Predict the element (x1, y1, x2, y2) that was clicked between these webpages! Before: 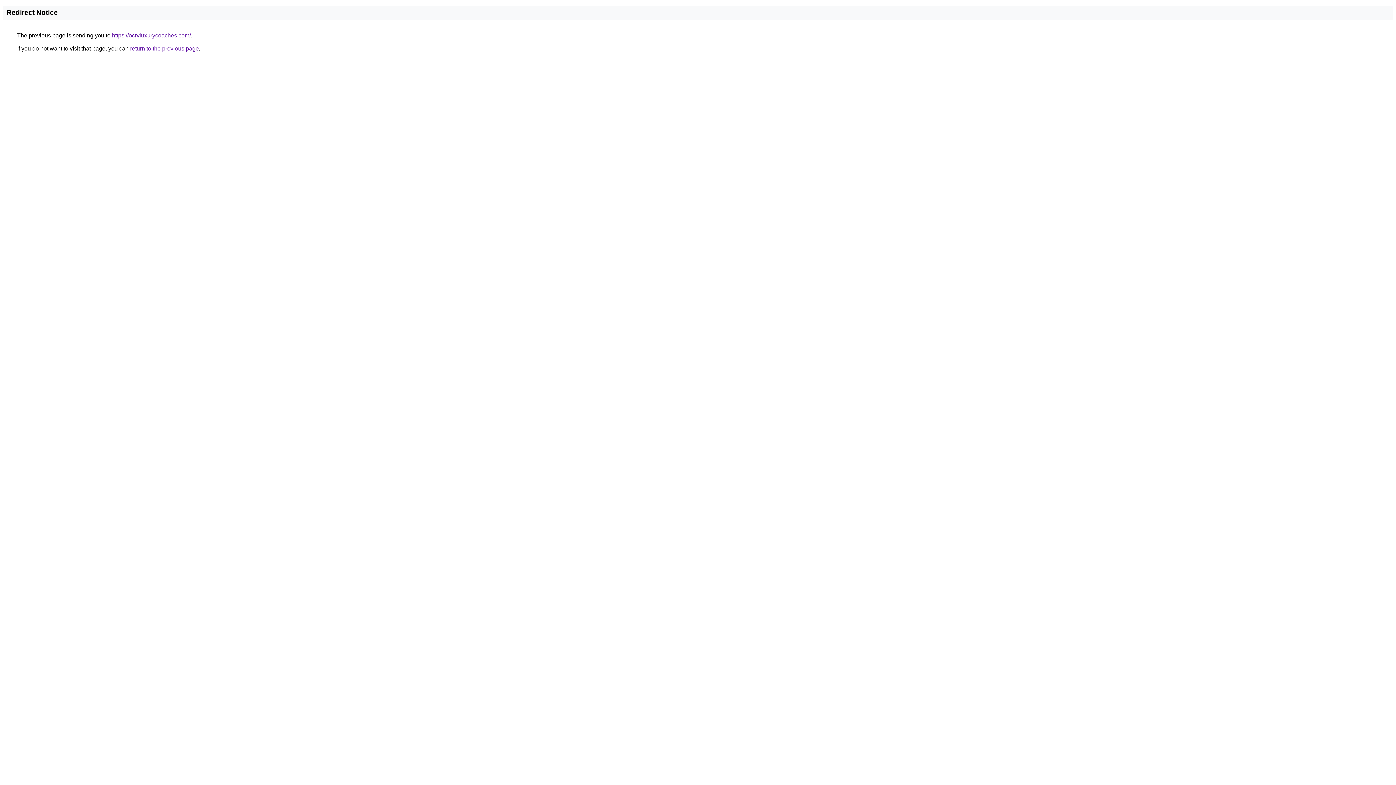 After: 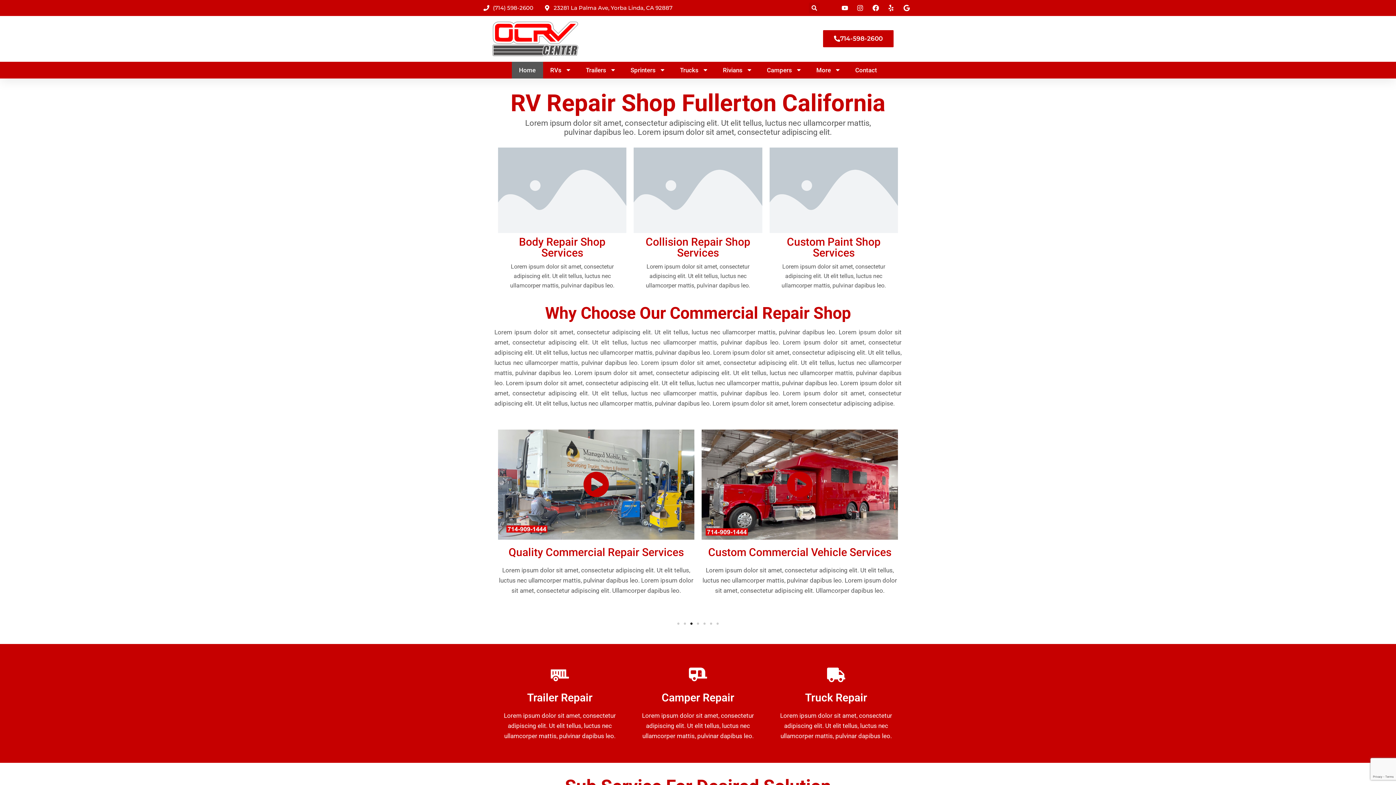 Action: label: https://ocrvluxurycoaches.com/ bbox: (112, 32, 190, 38)